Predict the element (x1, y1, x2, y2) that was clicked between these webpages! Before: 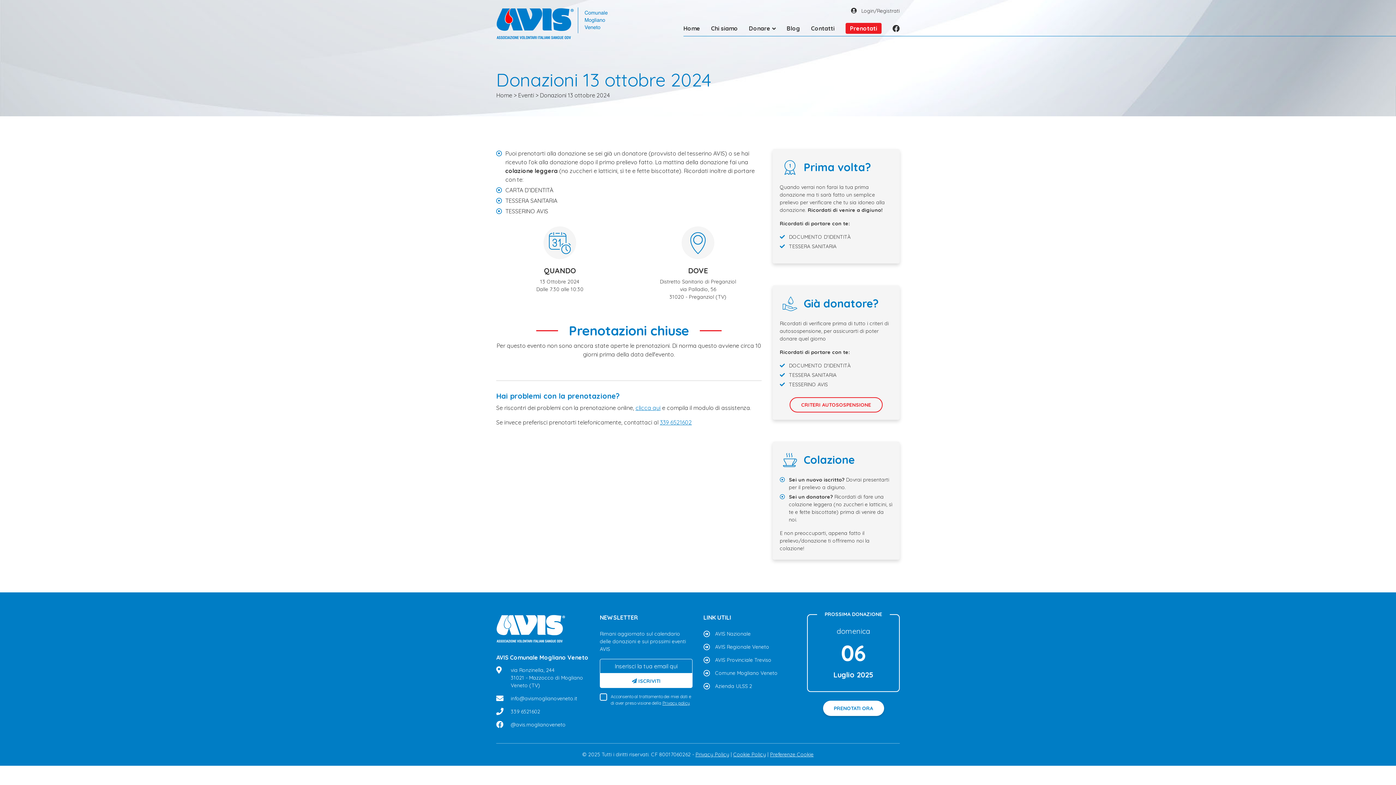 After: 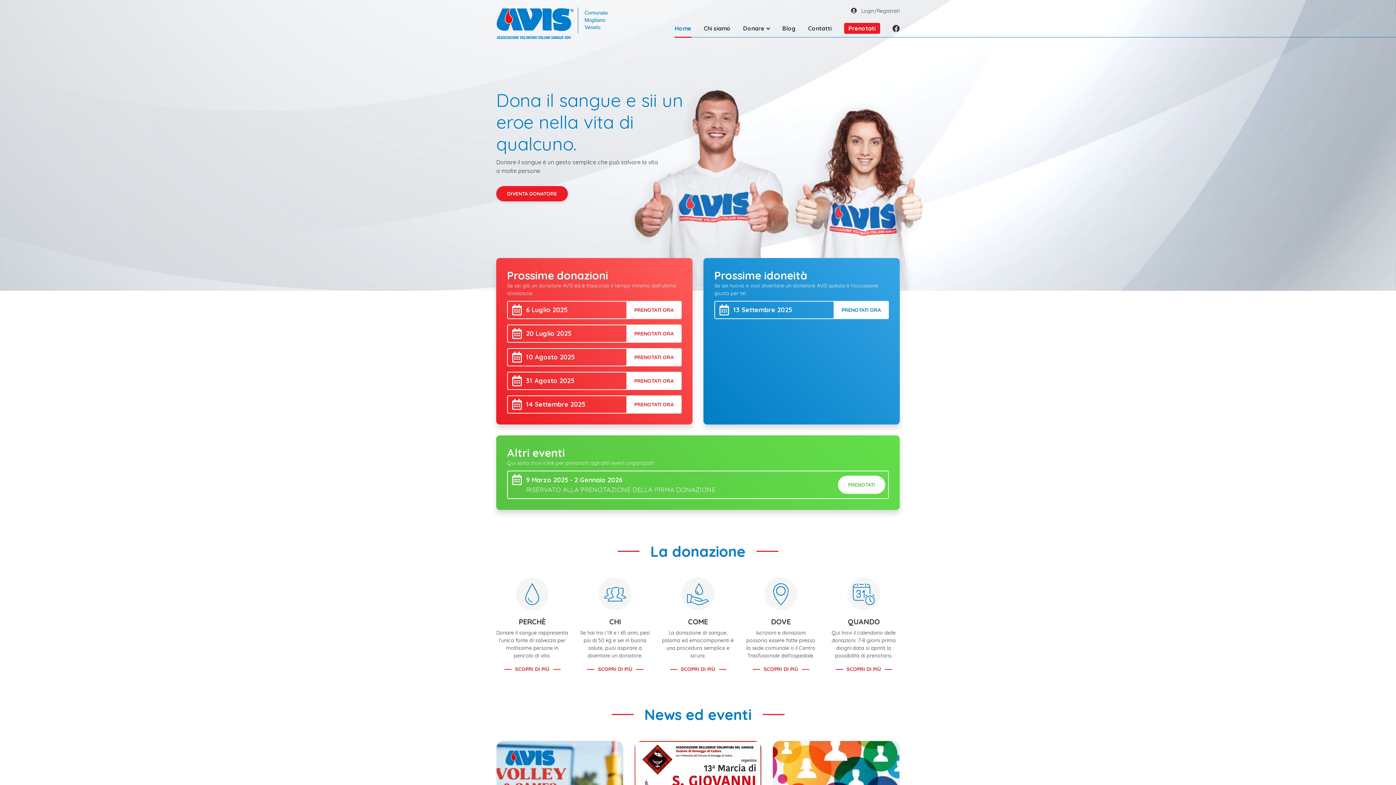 Action: bbox: (496, 19, 608, 26)